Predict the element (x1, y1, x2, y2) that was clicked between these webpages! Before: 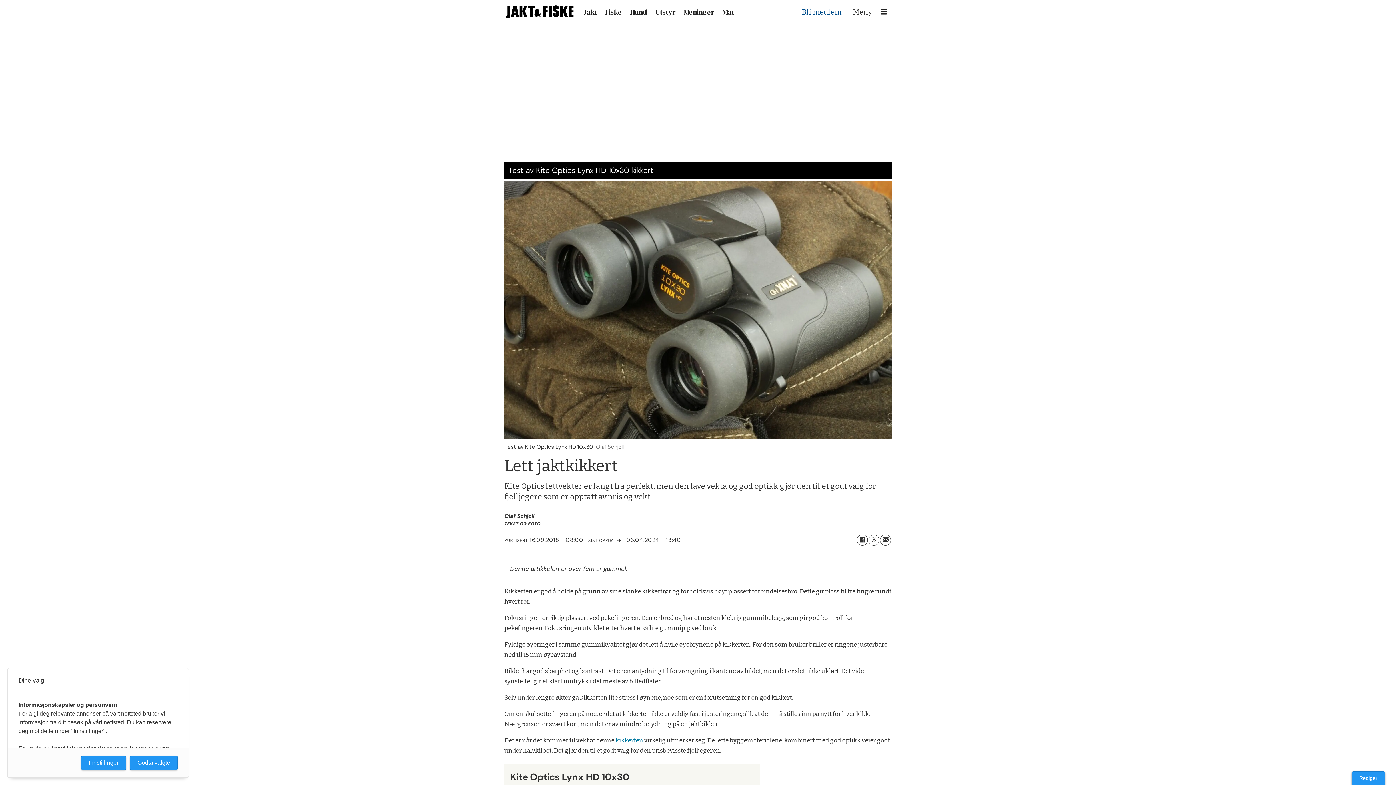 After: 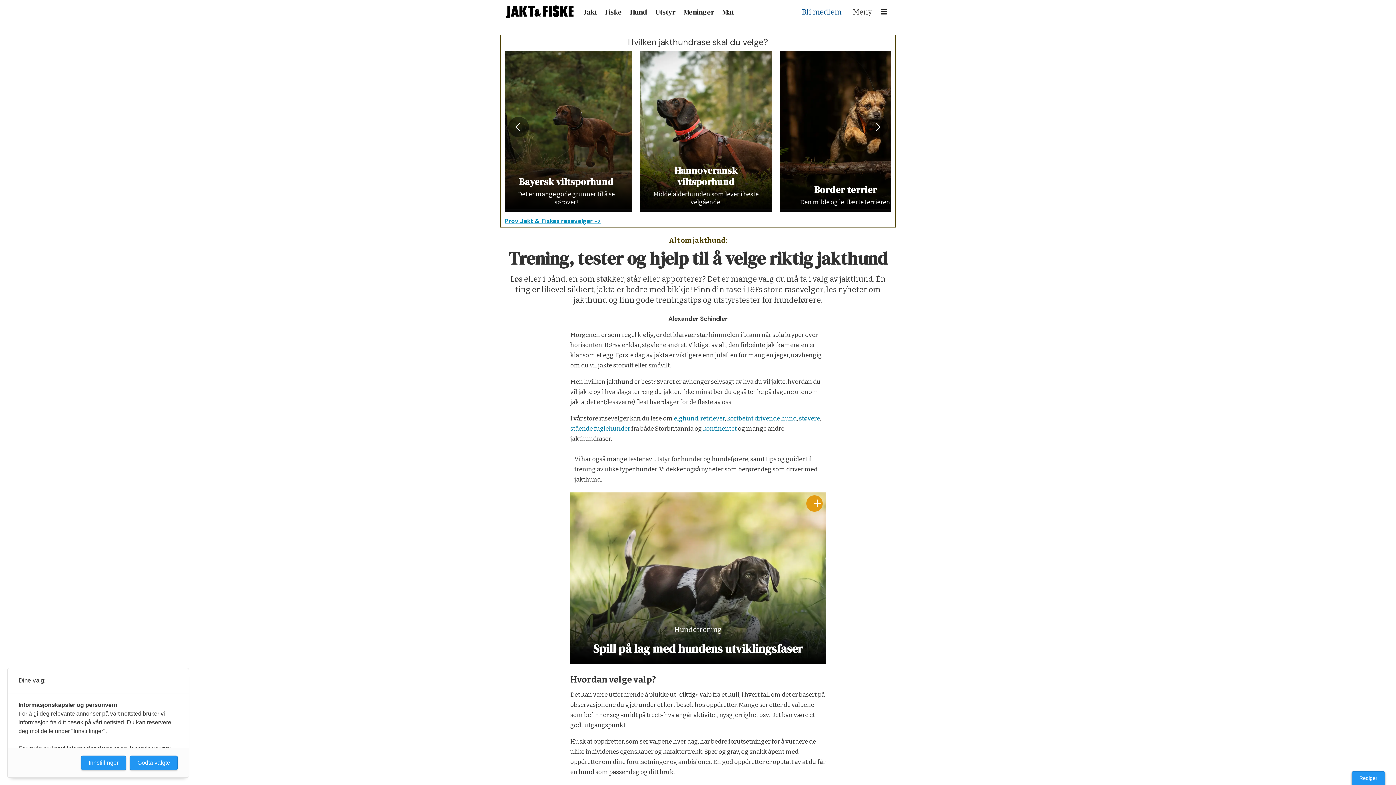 Action: label: Hund bbox: (630, 6, 647, 16)